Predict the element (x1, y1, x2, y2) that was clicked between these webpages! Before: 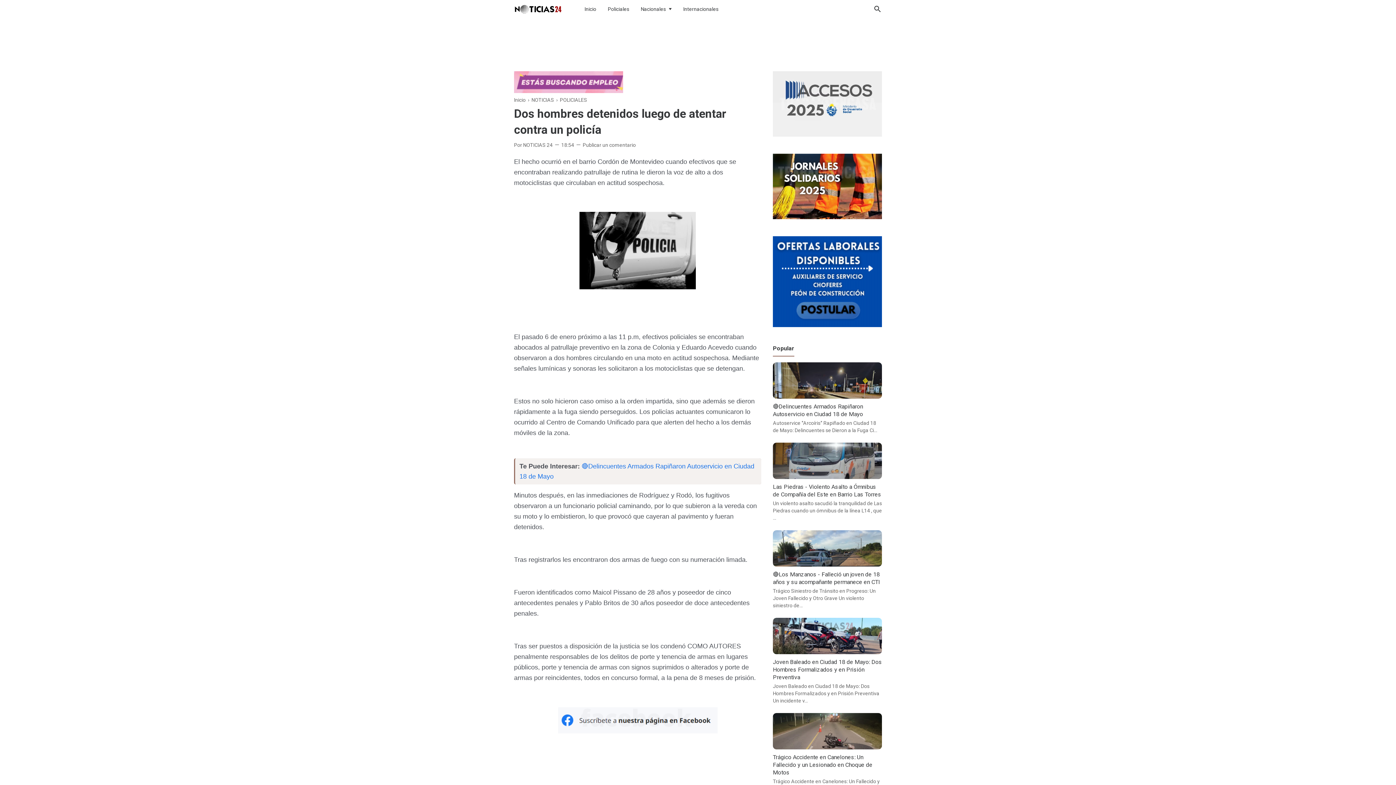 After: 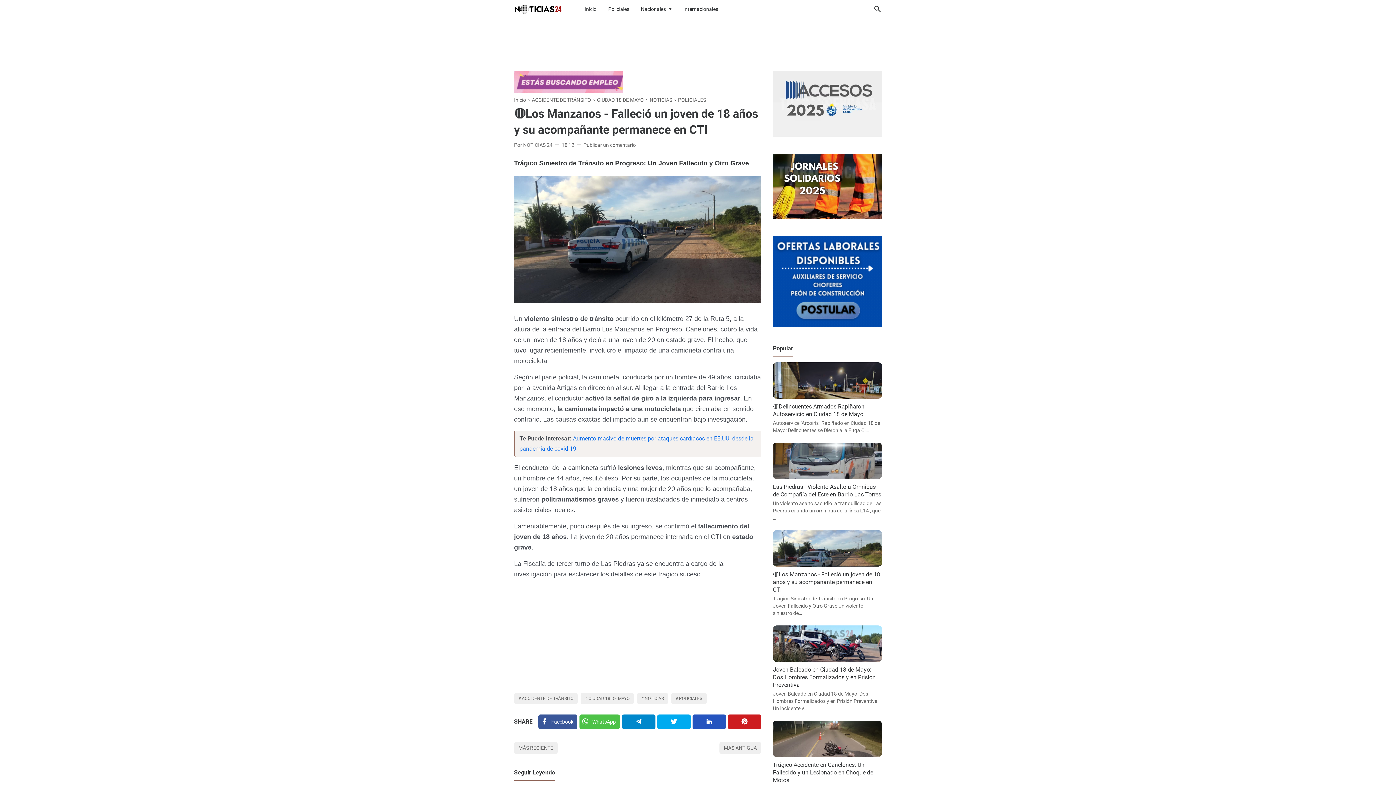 Action: bbox: (773, 561, 882, 568)